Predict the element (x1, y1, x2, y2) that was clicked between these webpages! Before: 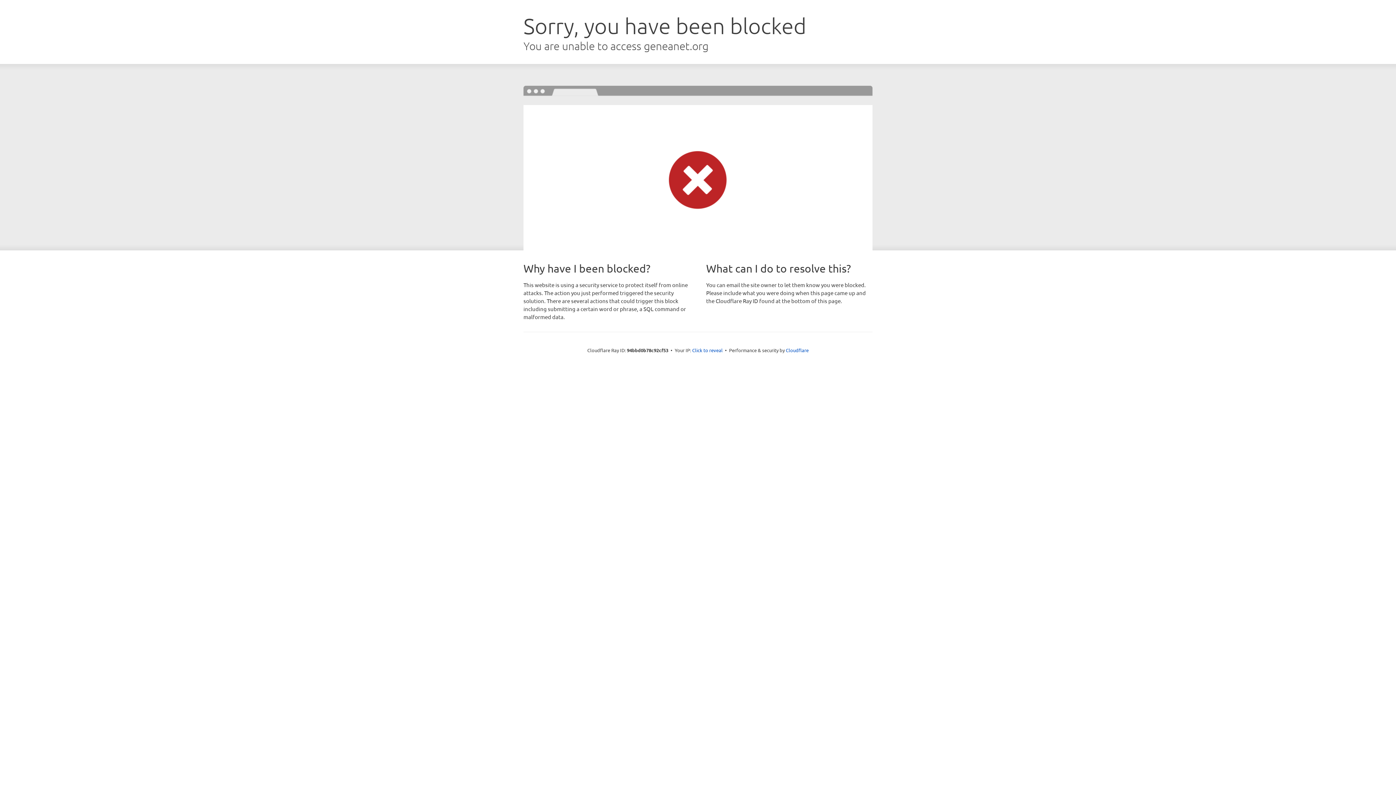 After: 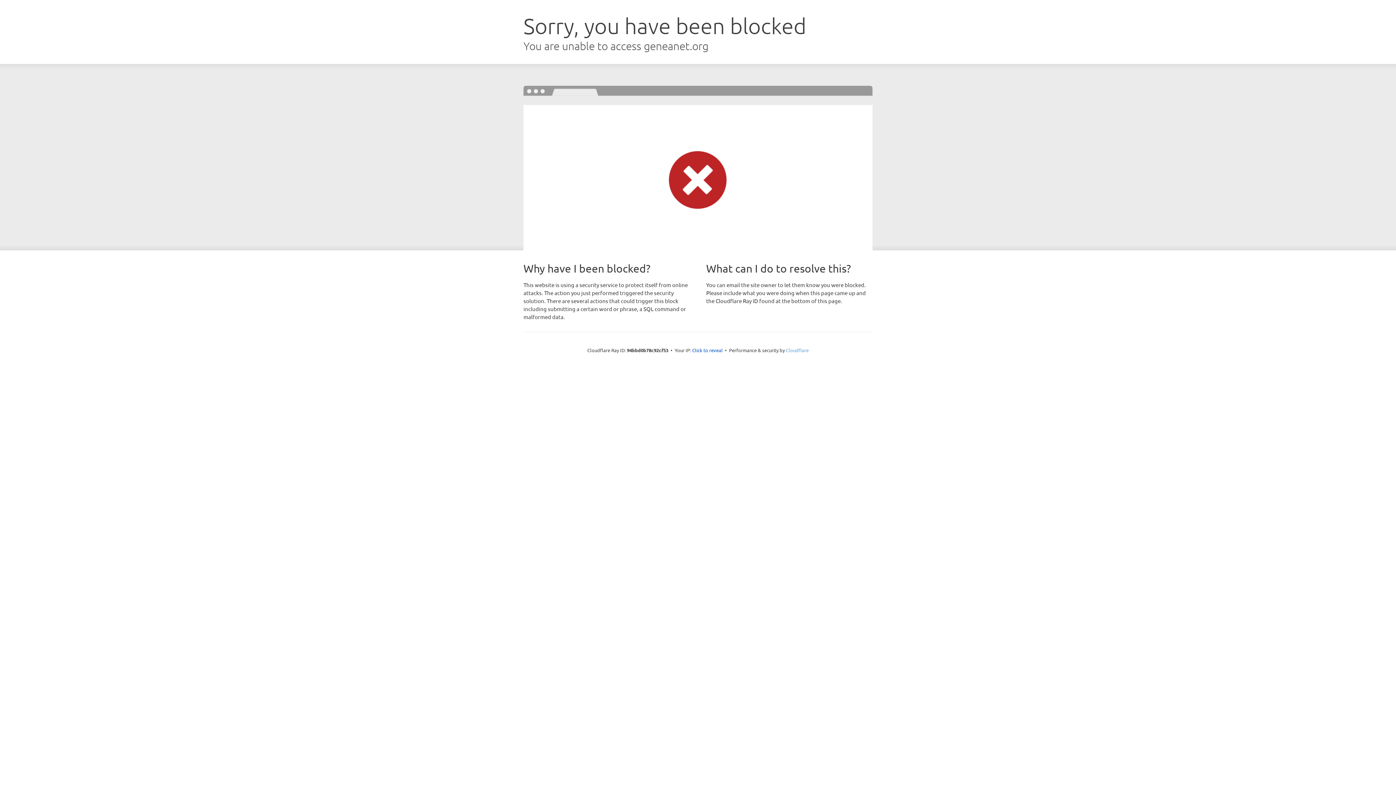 Action: bbox: (786, 347, 808, 353) label: Cloudflare